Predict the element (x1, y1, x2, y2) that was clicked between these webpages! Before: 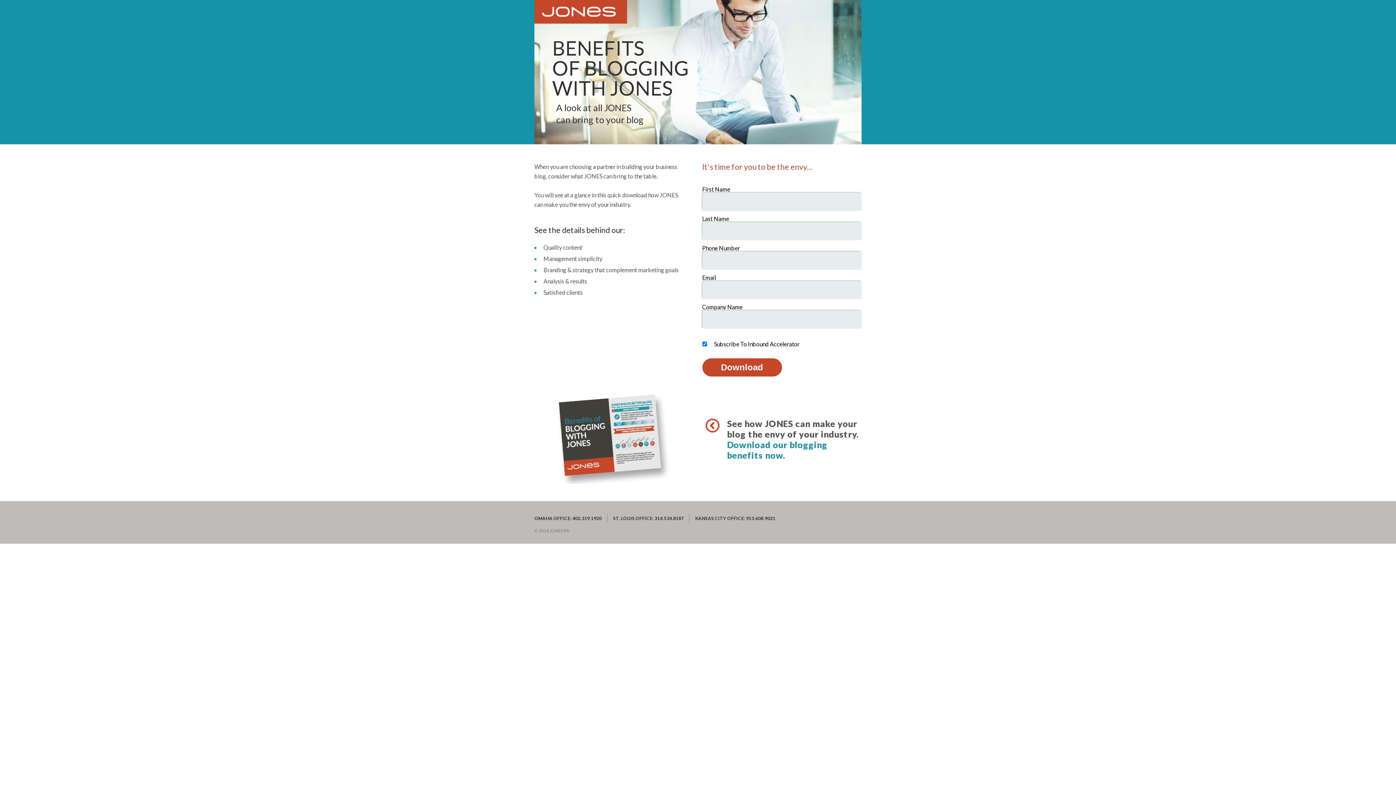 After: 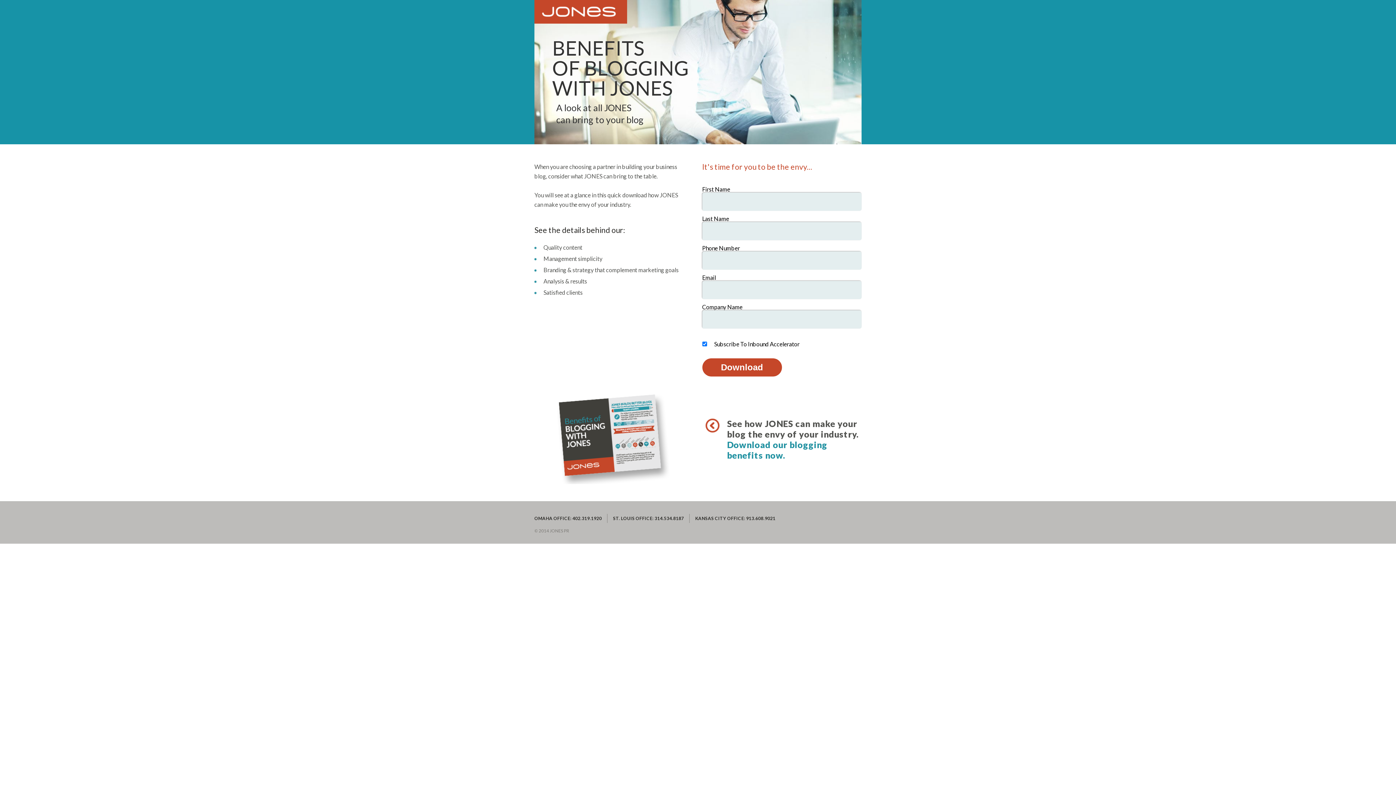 Action: label: Download our blogging benefits now. bbox: (727, 439, 861, 460)